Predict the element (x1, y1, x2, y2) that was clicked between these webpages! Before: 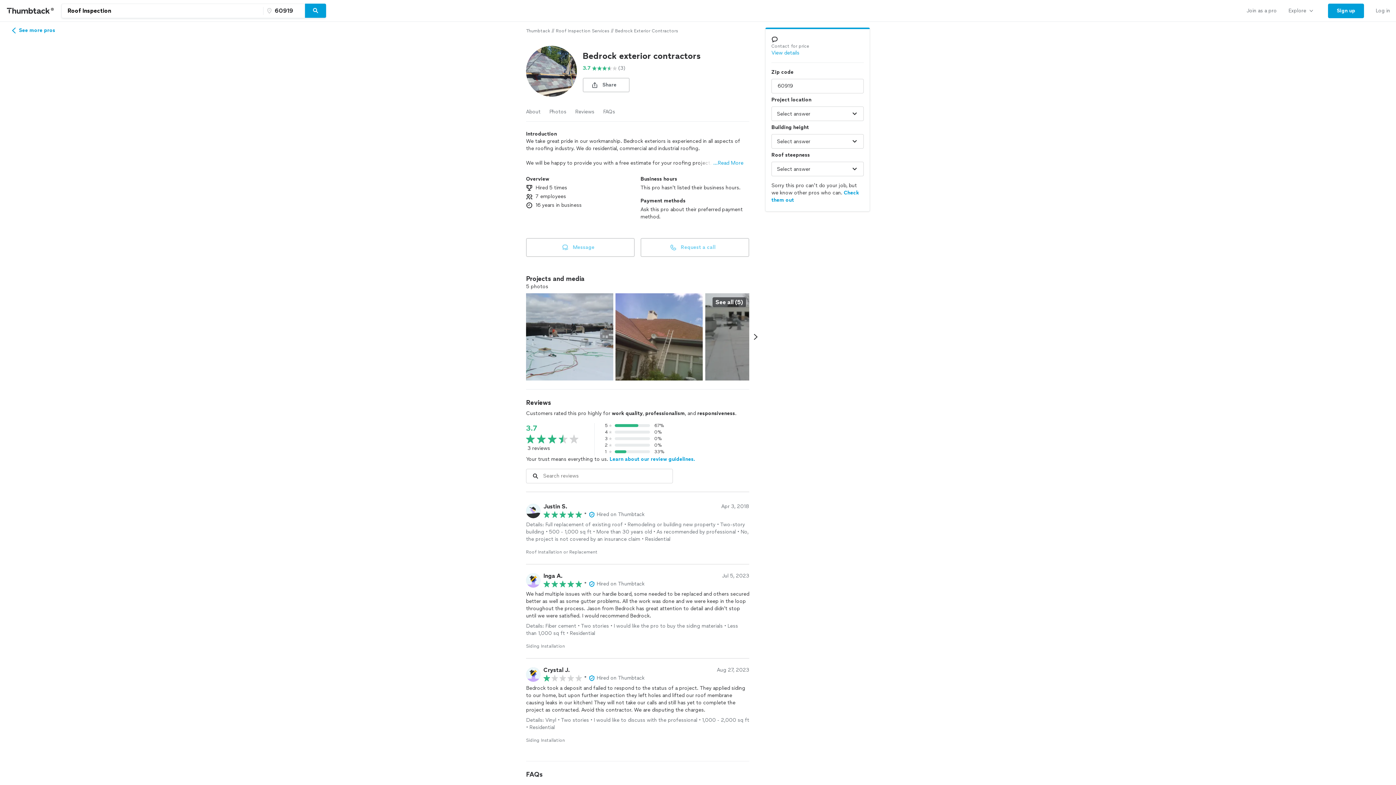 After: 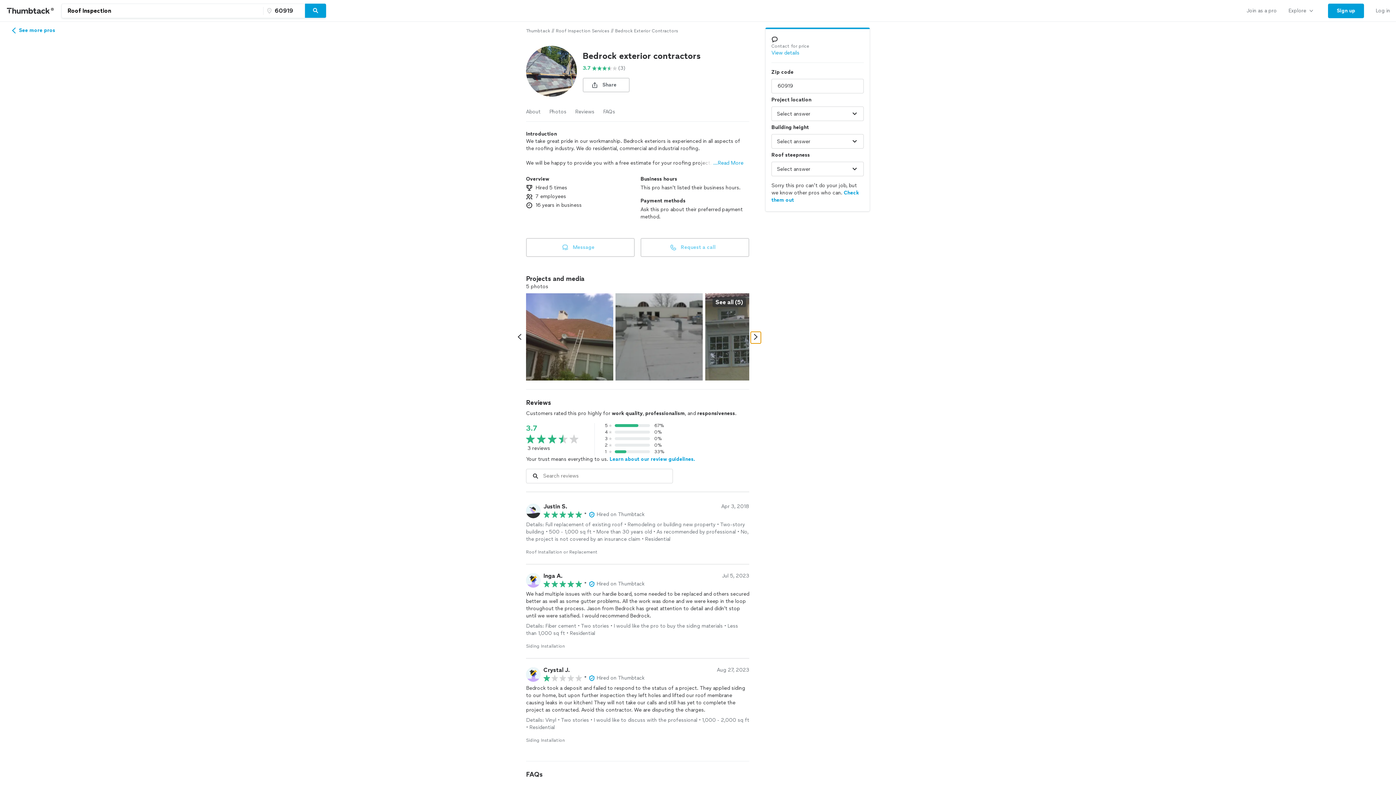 Action: bbox: (750, 332, 761, 342) label: Scroll media carousel right.